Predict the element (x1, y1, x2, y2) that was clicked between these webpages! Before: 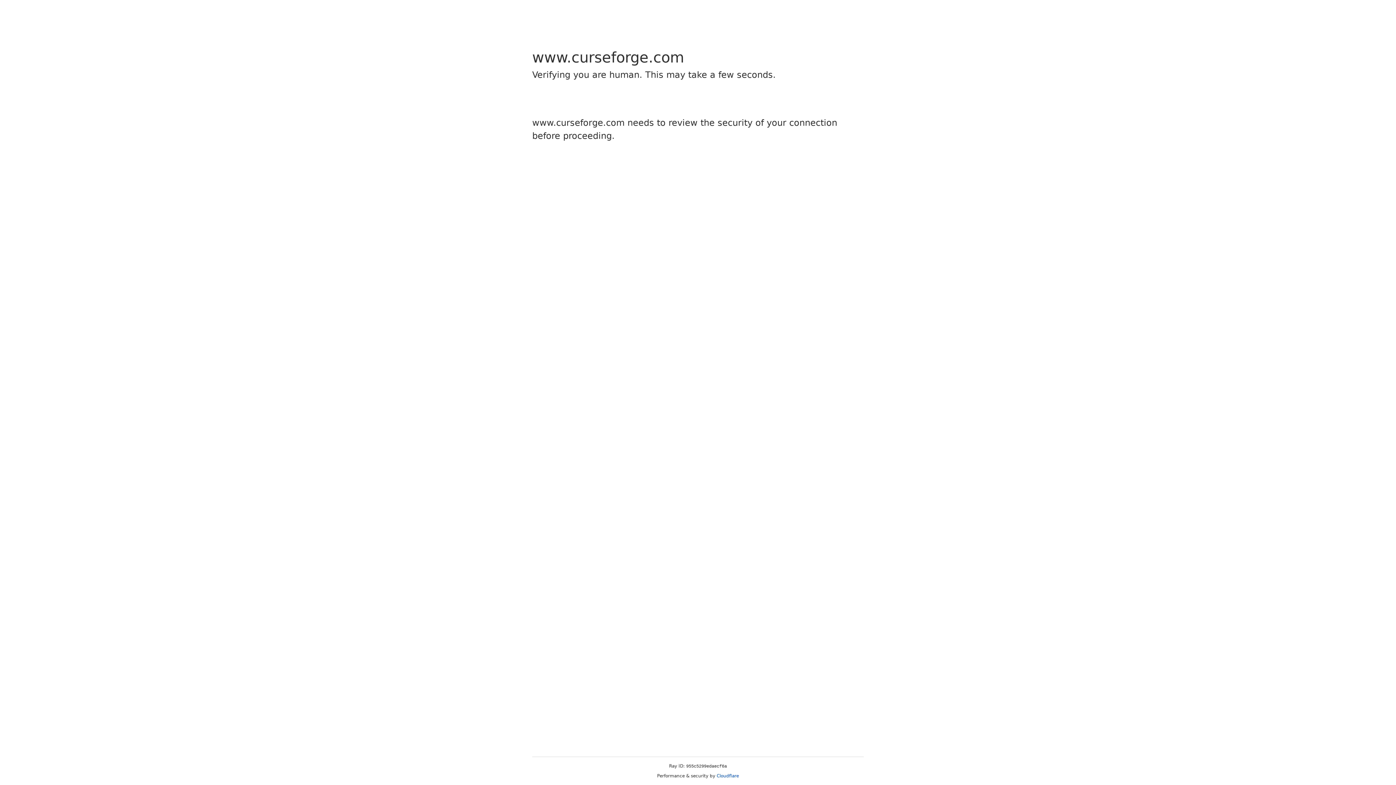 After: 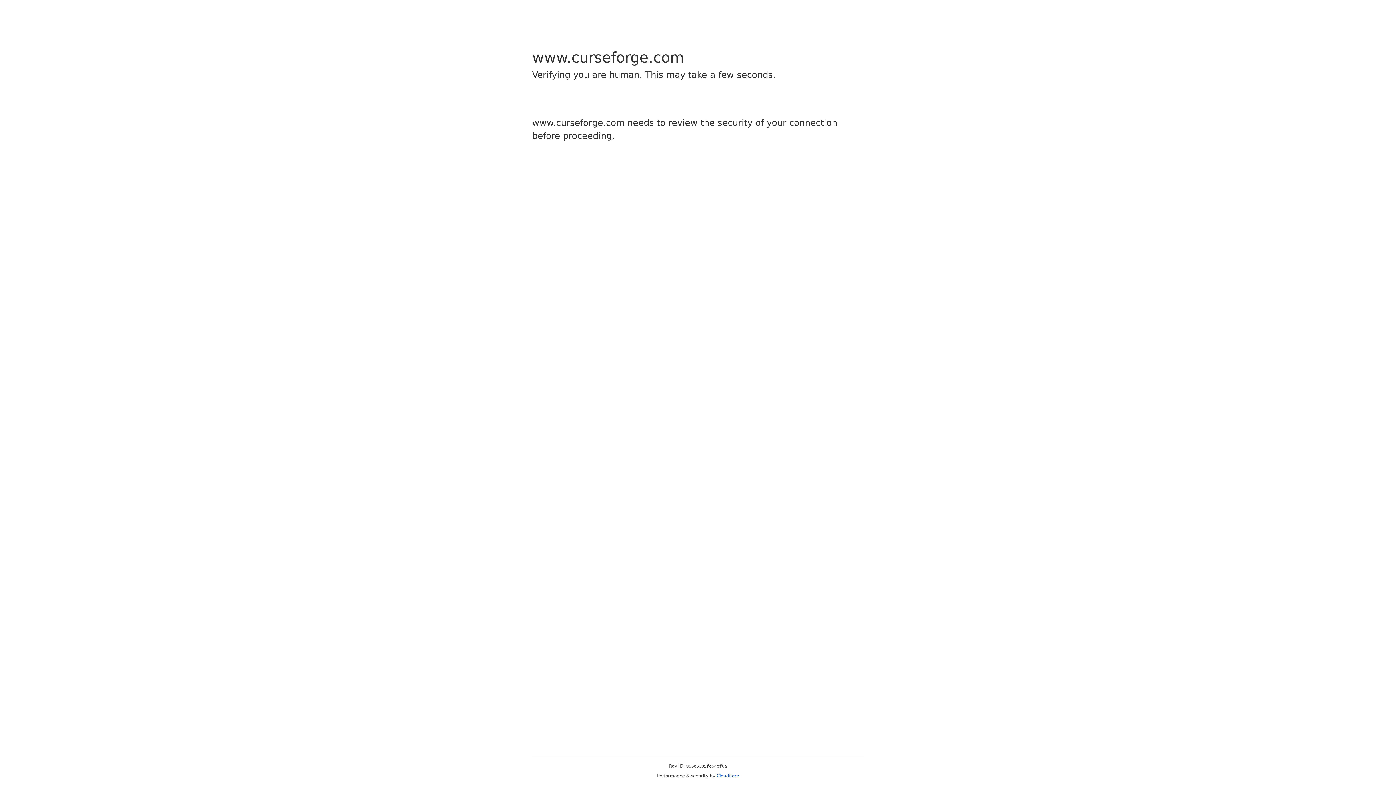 Action: bbox: (716, 773, 739, 778) label: Cloudflare